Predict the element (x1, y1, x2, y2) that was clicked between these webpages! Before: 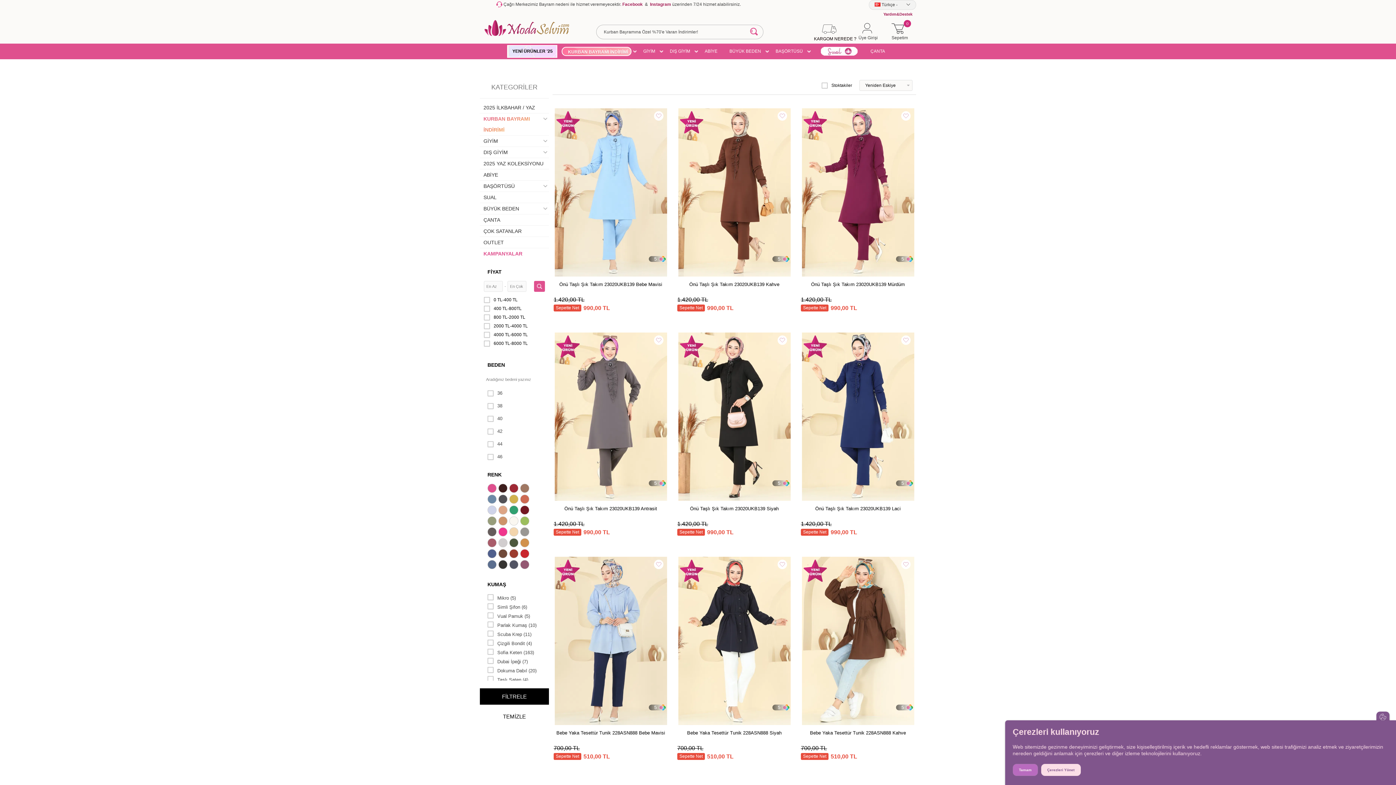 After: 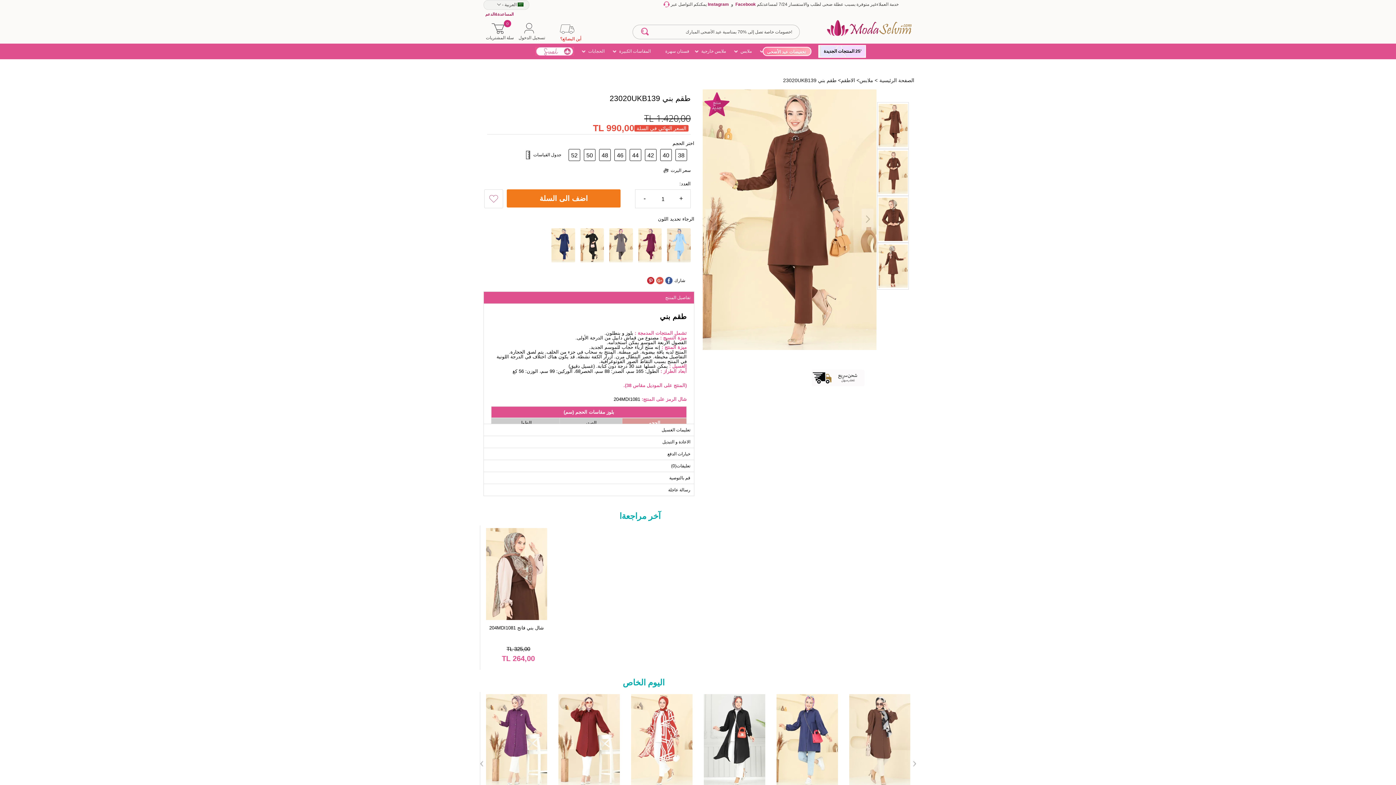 Action: bbox: (689, 281, 779, 290) label: Önü Taşlı Şık Takım 23020UKB139 Kahve